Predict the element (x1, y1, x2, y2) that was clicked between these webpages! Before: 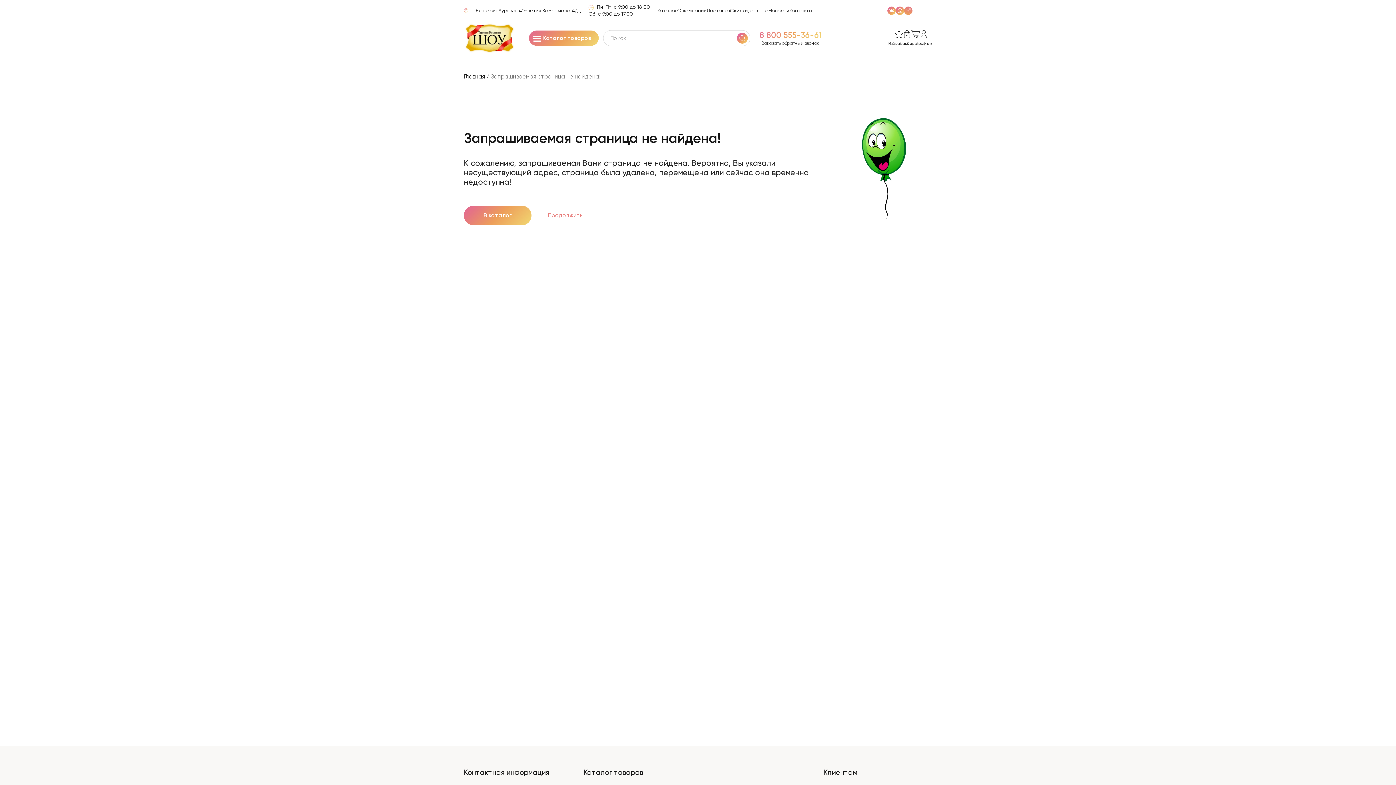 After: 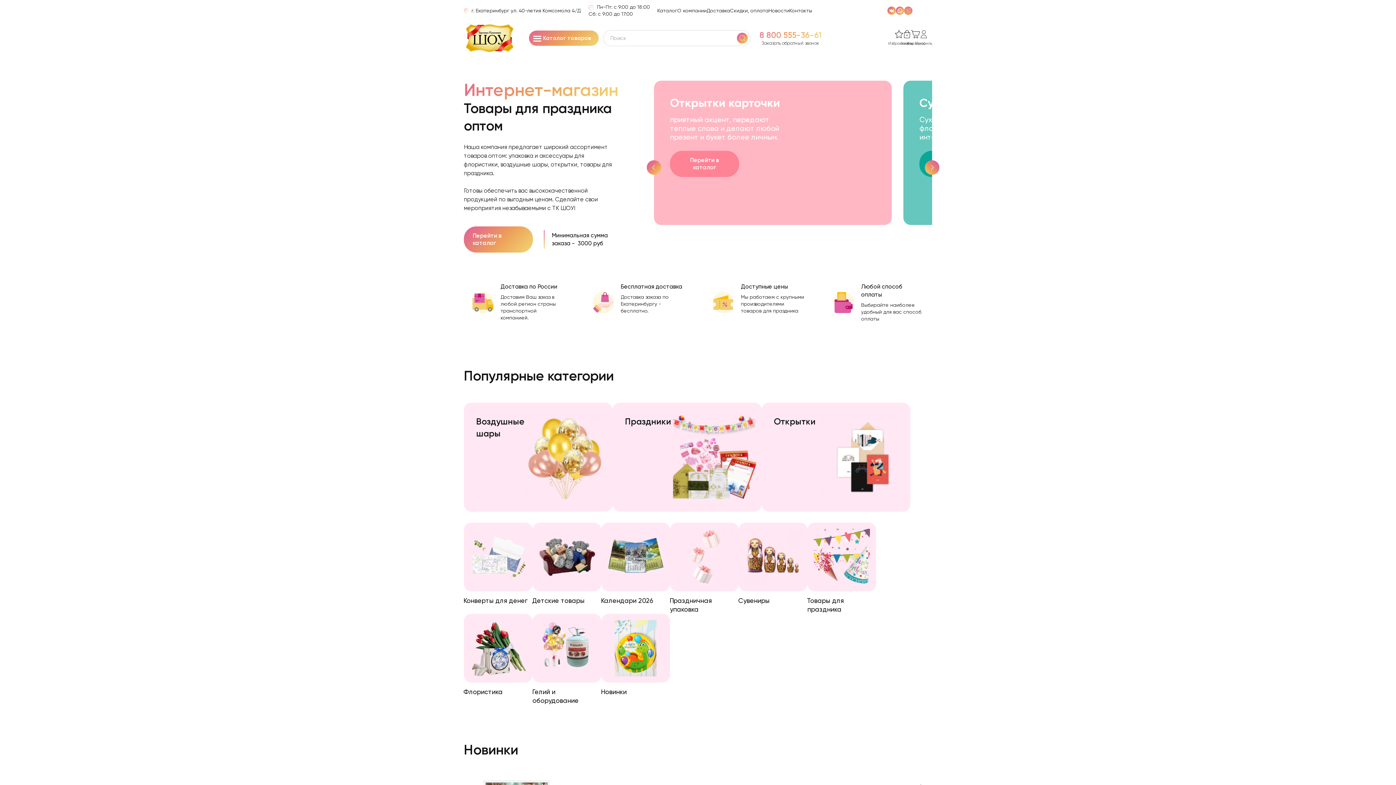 Action: bbox: (531, 205, 599, 225) label: Продолжить